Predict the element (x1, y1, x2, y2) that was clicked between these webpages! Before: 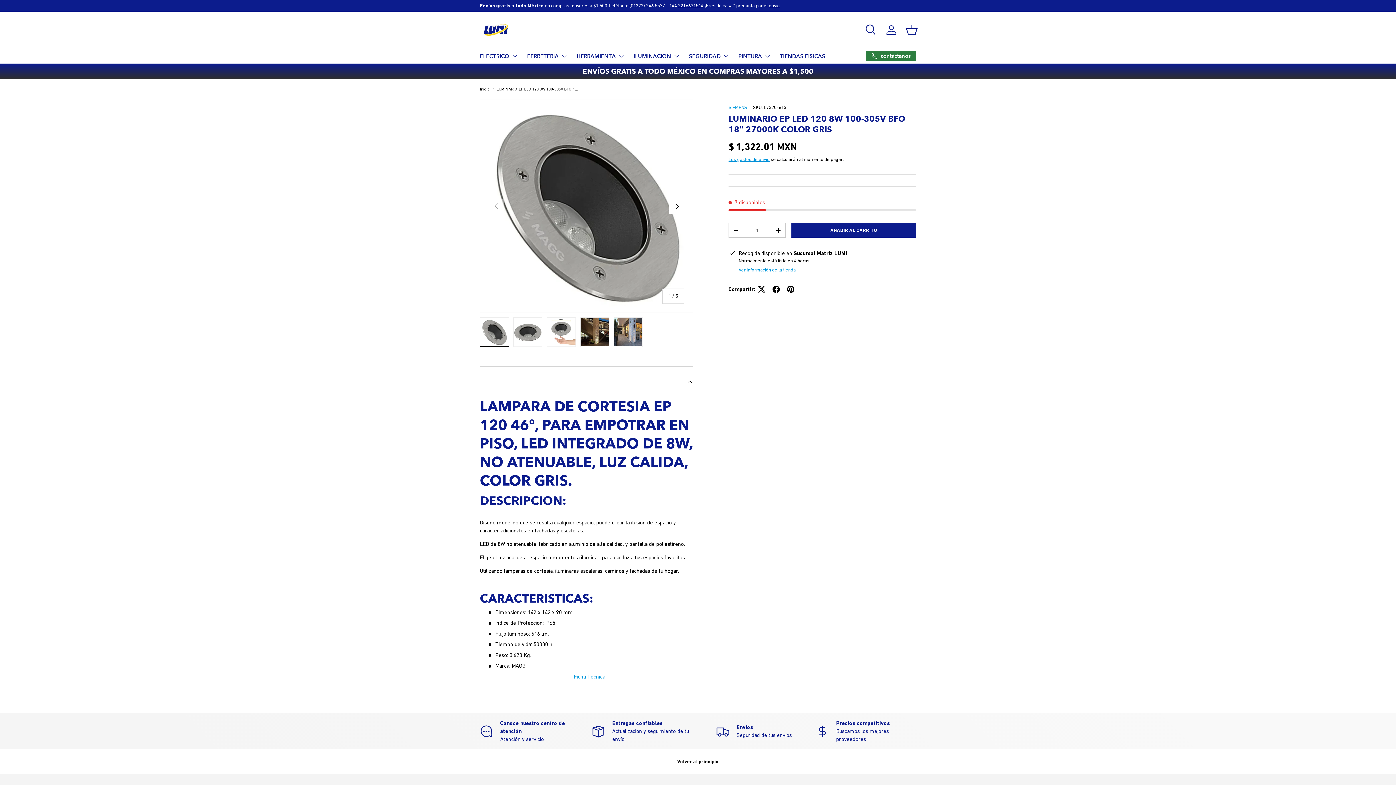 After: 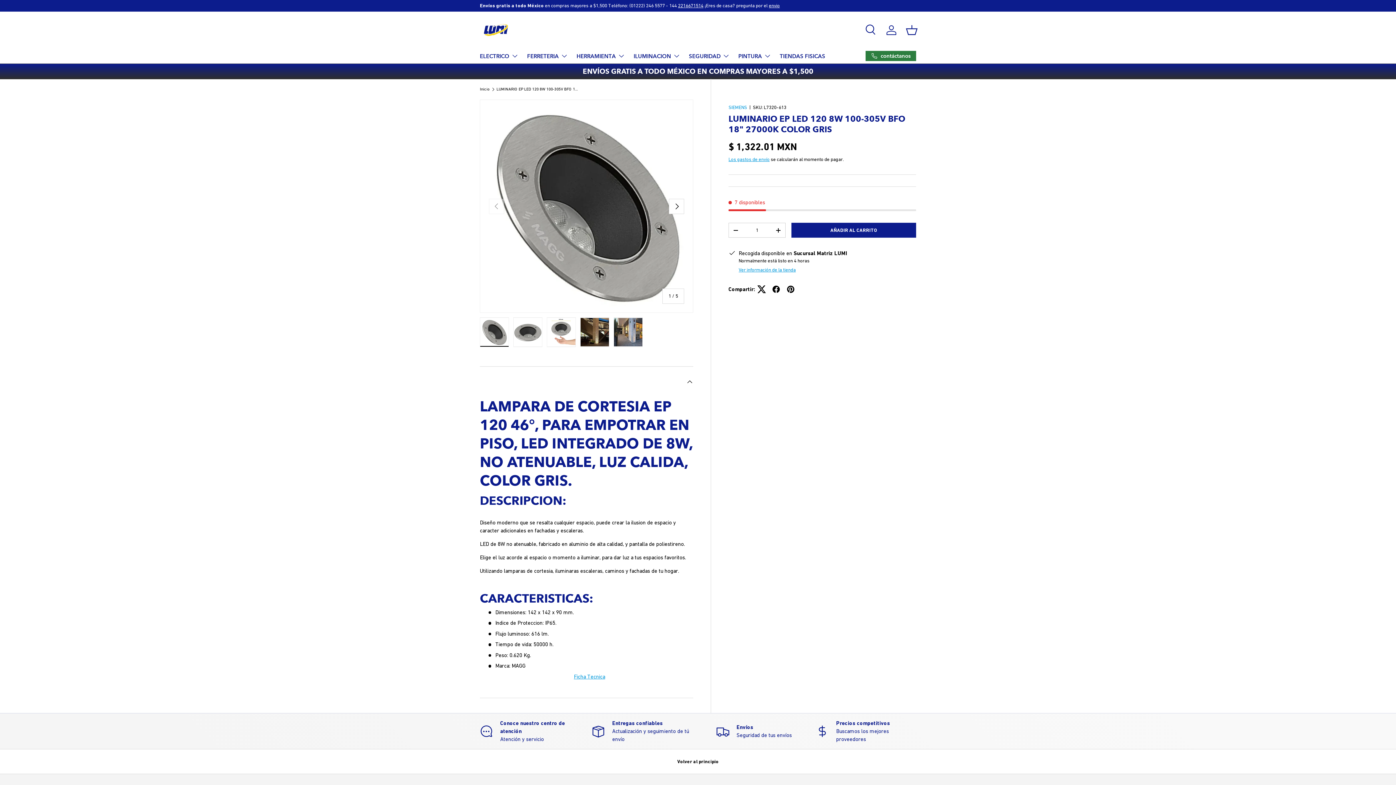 Action: bbox: (754, 282, 768, 296)